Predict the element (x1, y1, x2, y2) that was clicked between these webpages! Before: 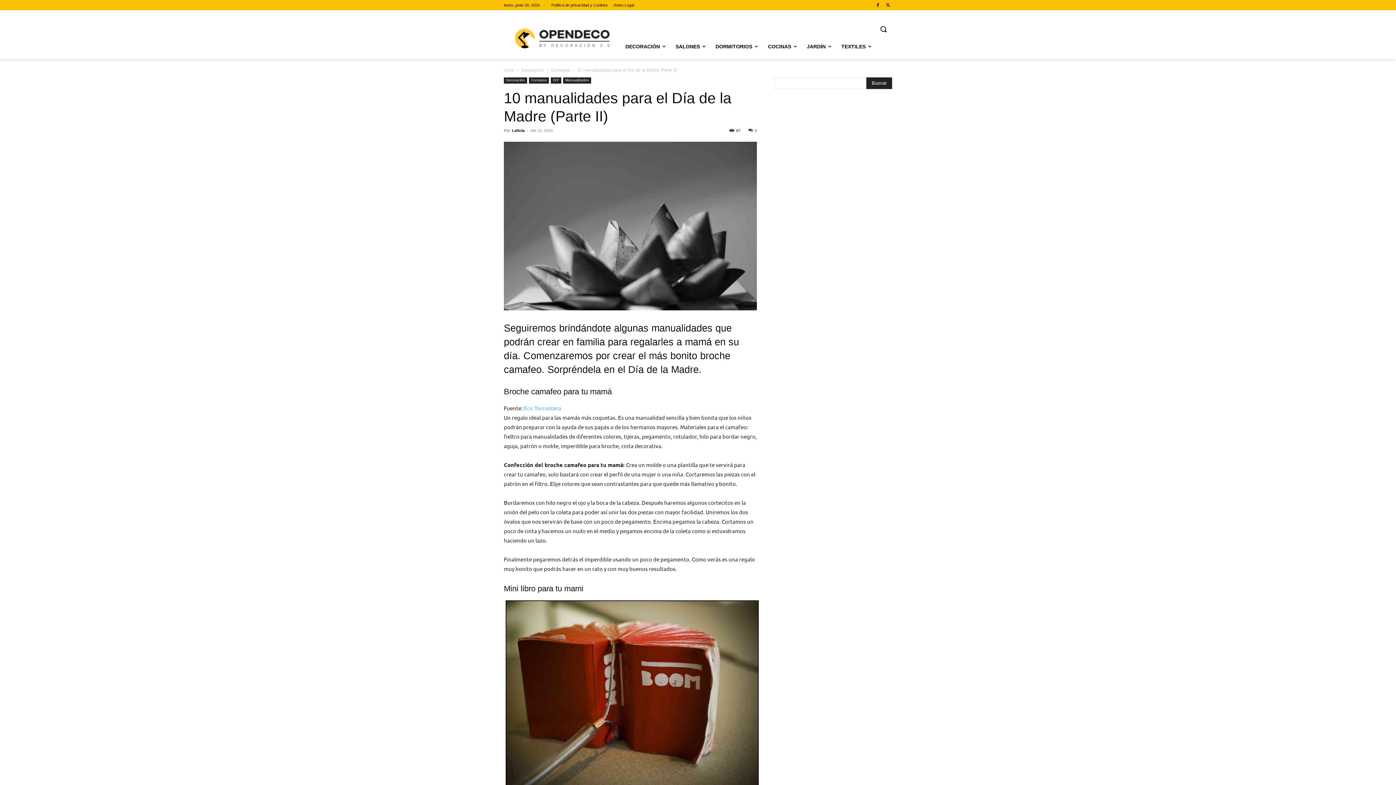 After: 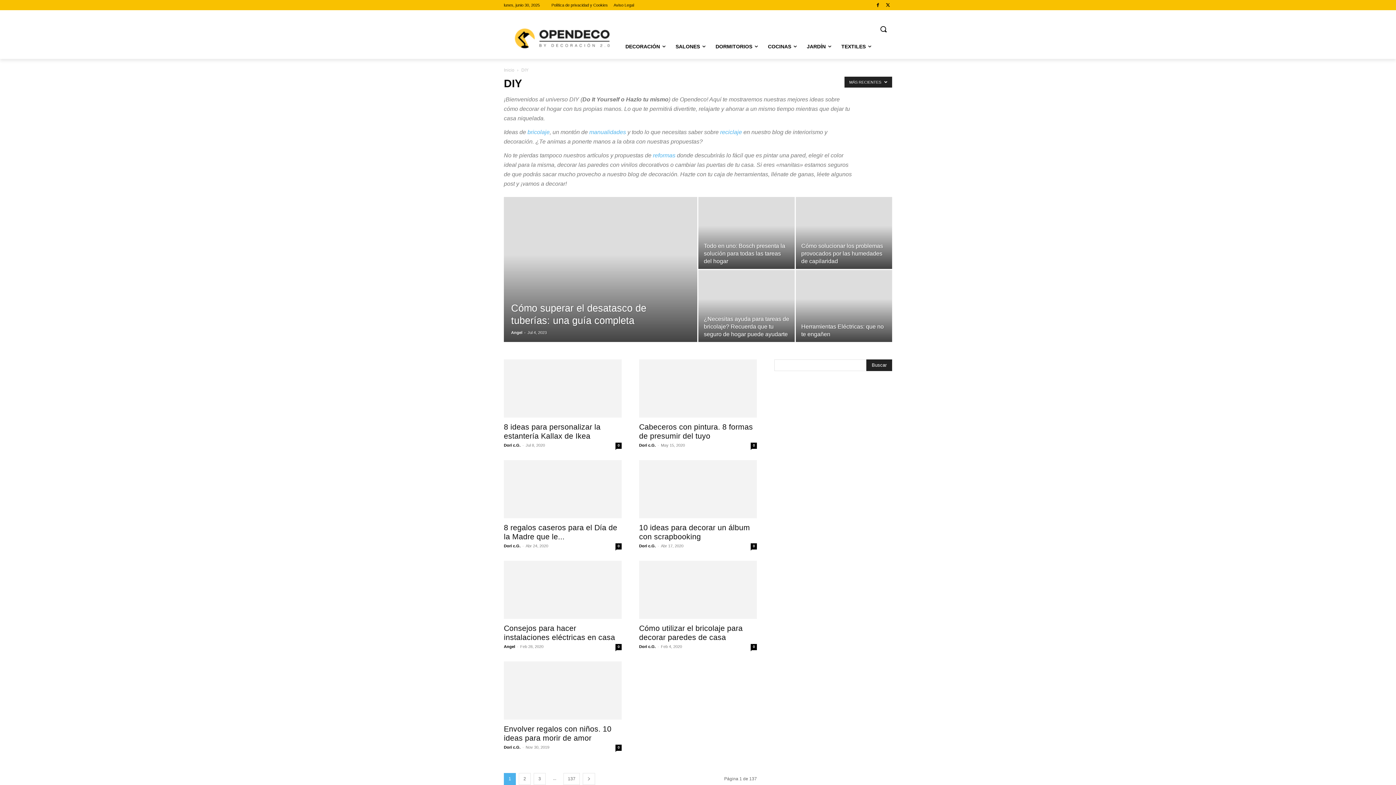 Action: bbox: (550, 77, 561, 83) label: DIY